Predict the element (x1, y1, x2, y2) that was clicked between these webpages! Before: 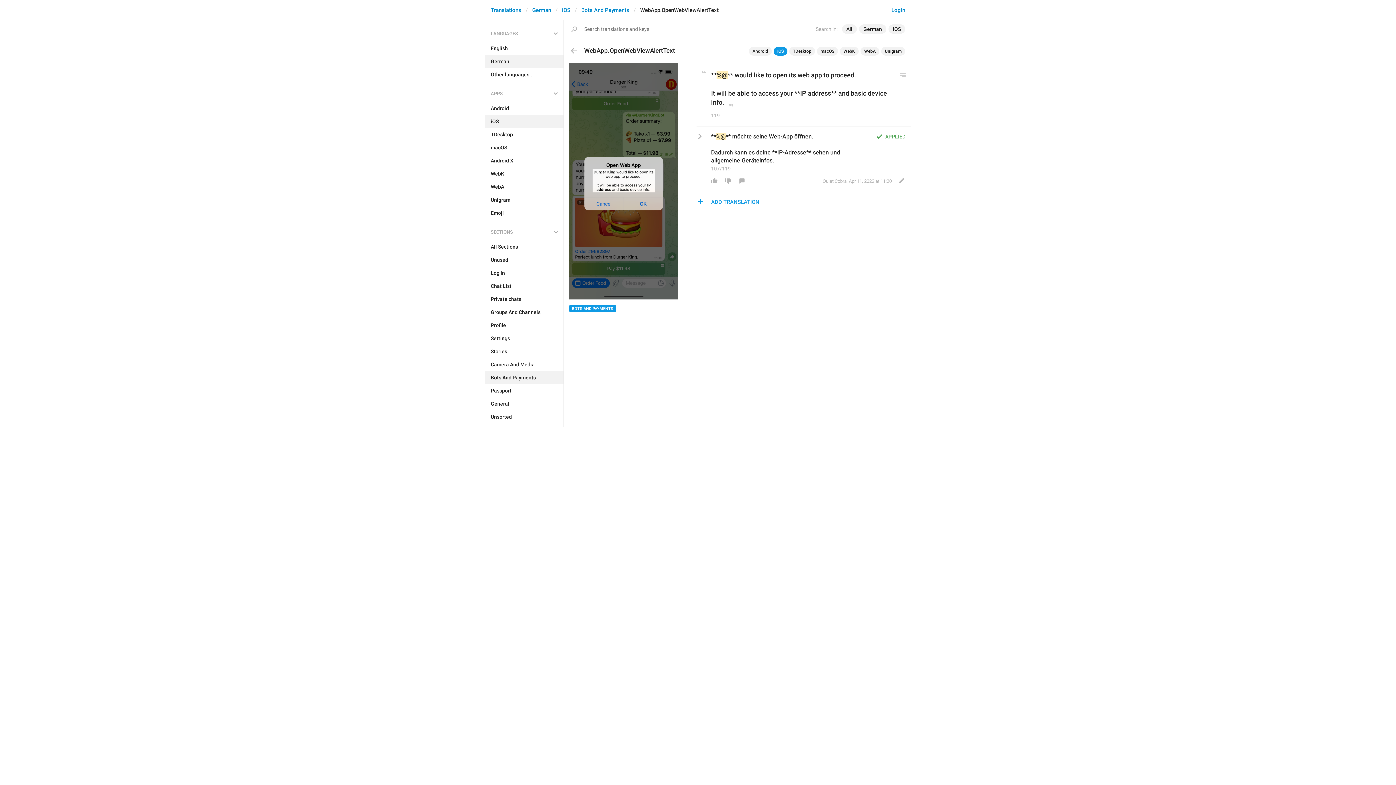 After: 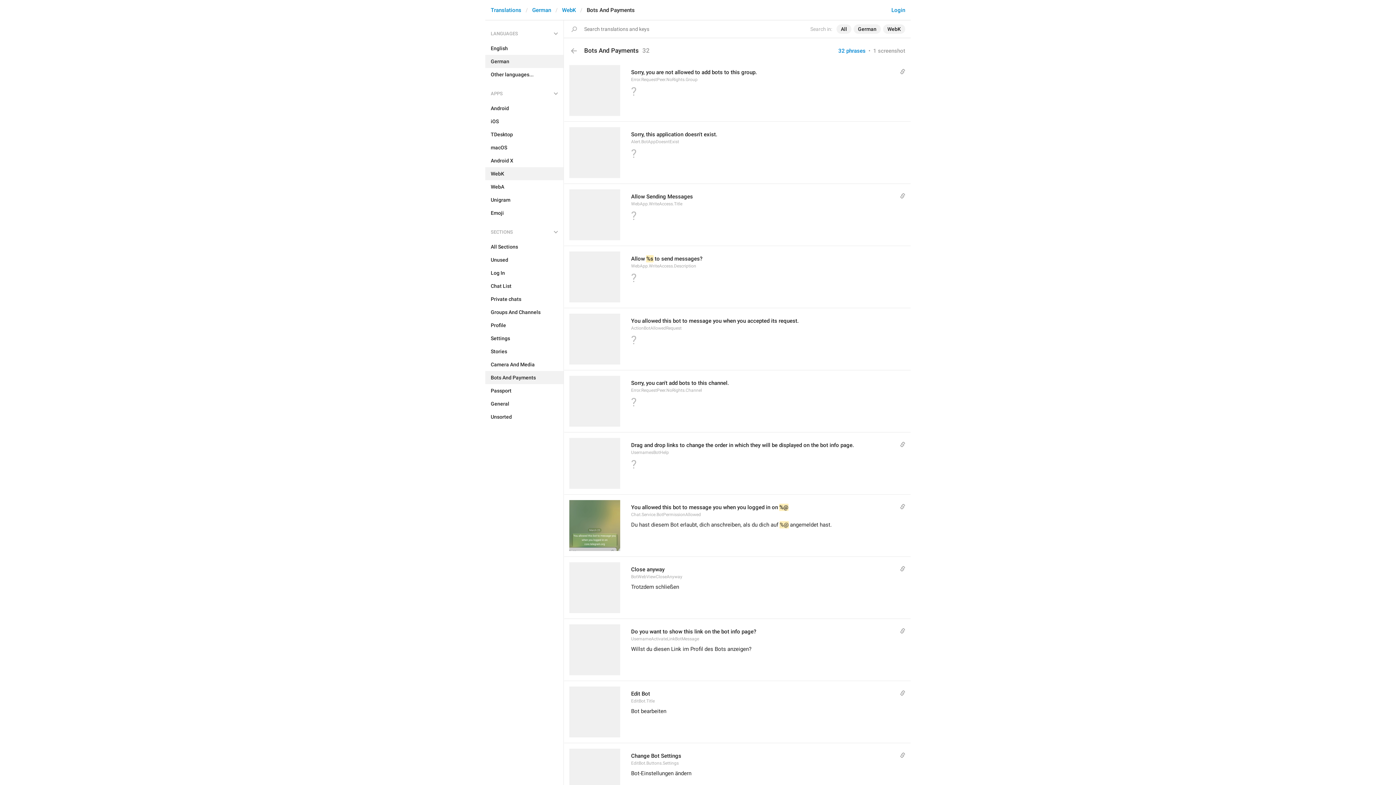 Action: bbox: (485, 167, 563, 180) label: WebK